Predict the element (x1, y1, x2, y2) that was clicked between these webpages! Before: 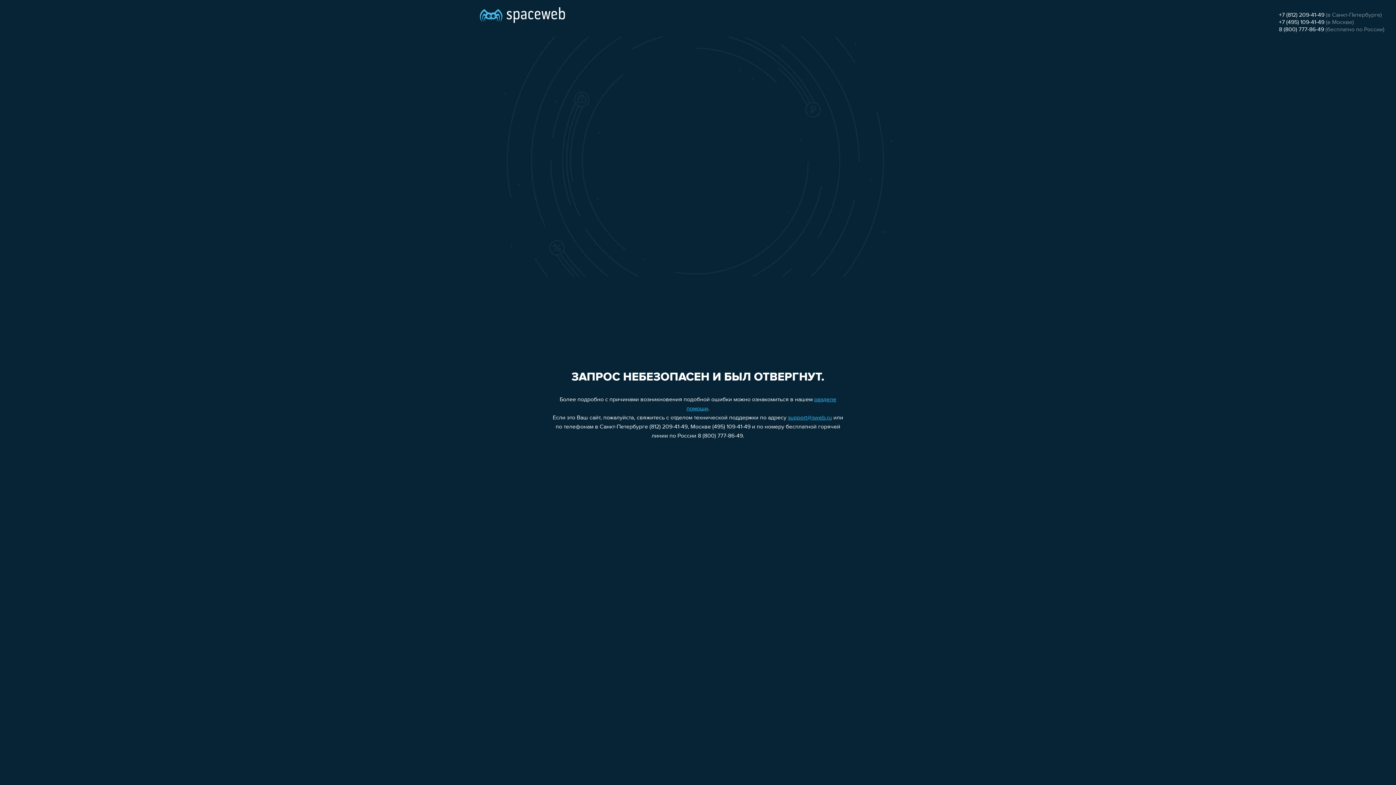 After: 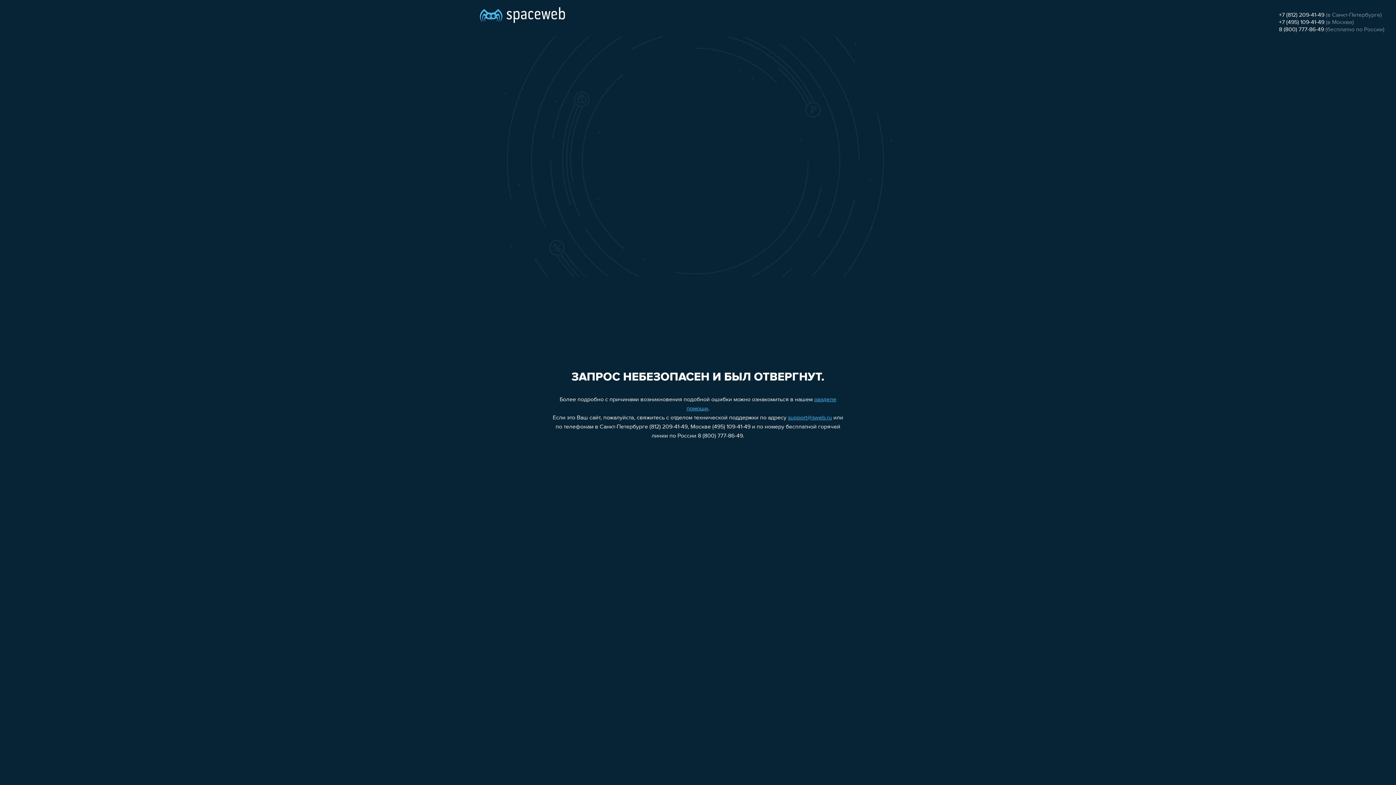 Action: label: support@sweb.ru bbox: (788, 415, 832, 421)